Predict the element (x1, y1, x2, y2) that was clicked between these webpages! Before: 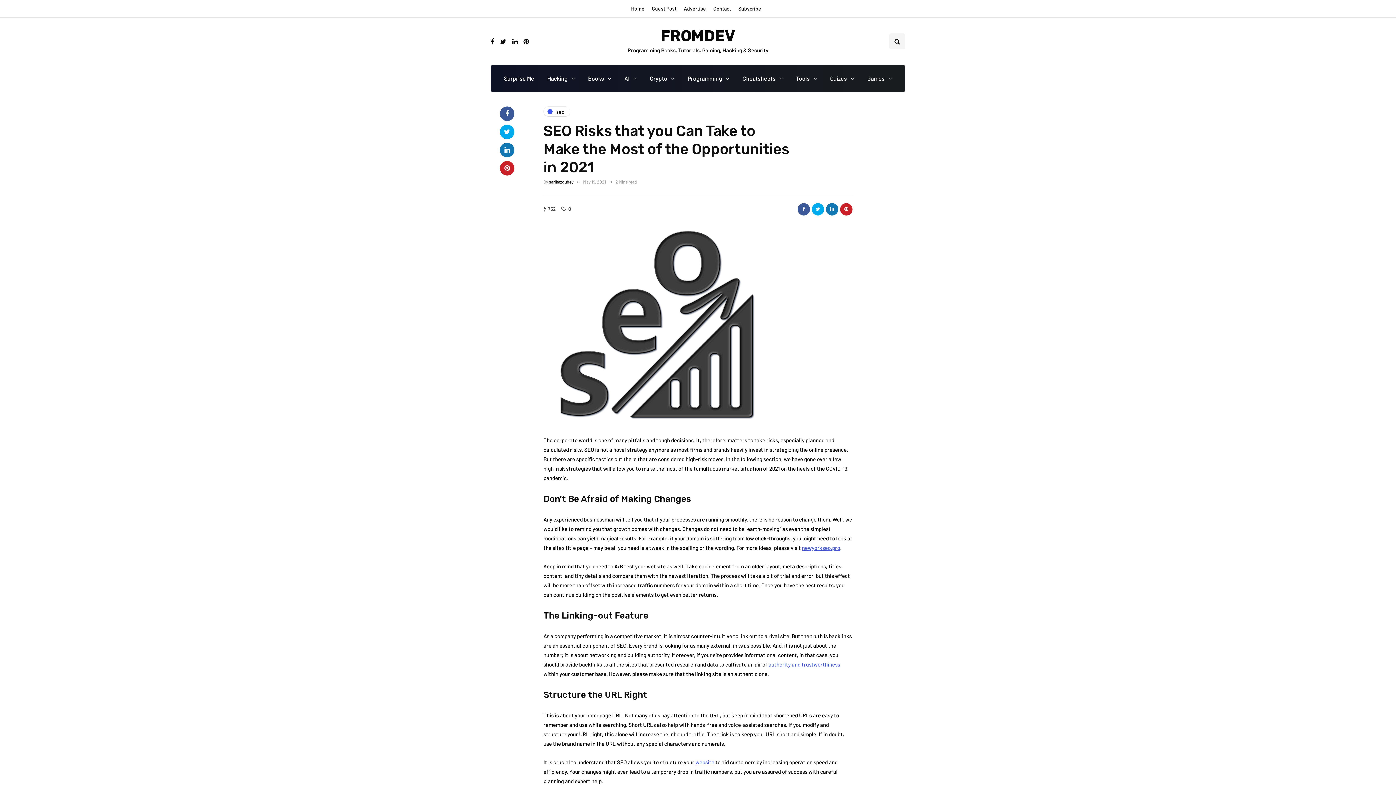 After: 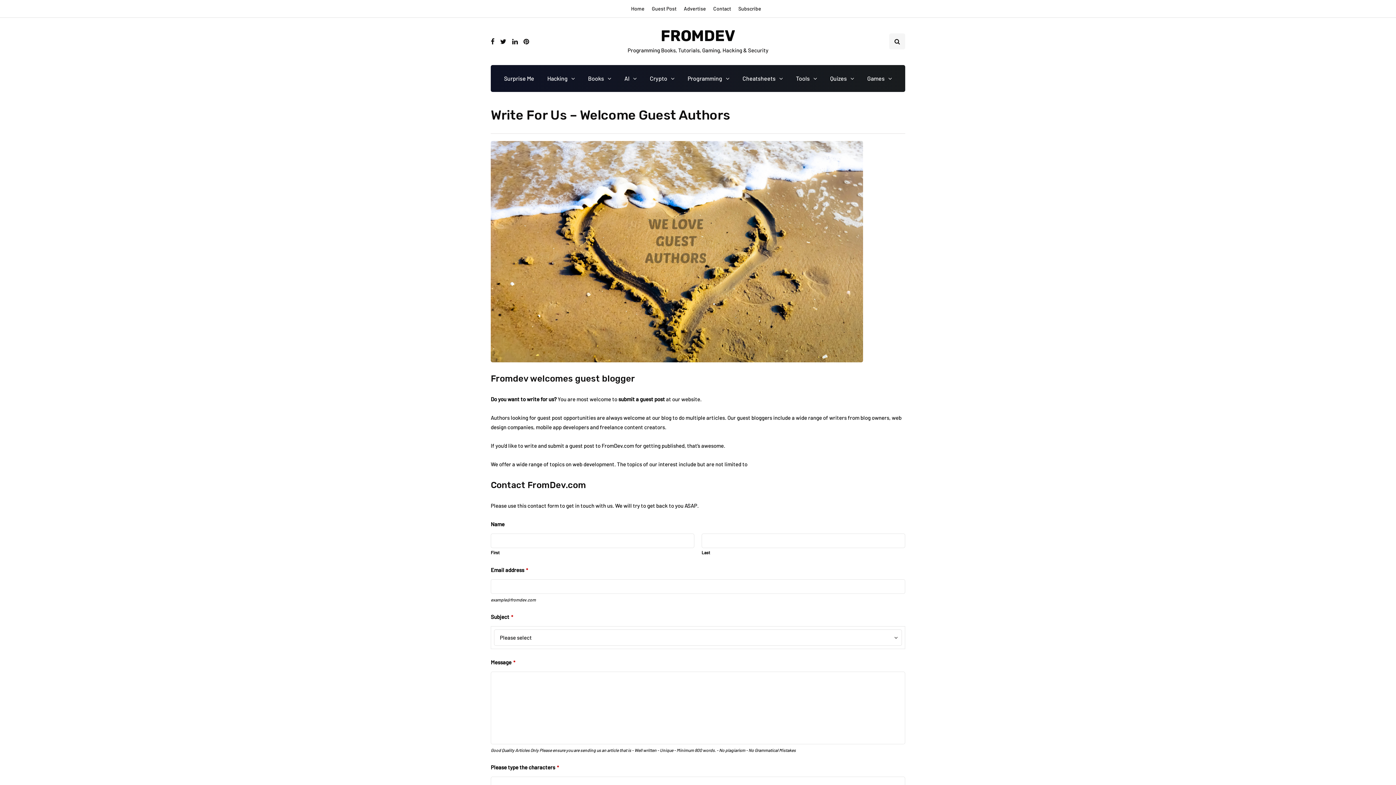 Action: label: Guest Post bbox: (648, 0, 680, 17)